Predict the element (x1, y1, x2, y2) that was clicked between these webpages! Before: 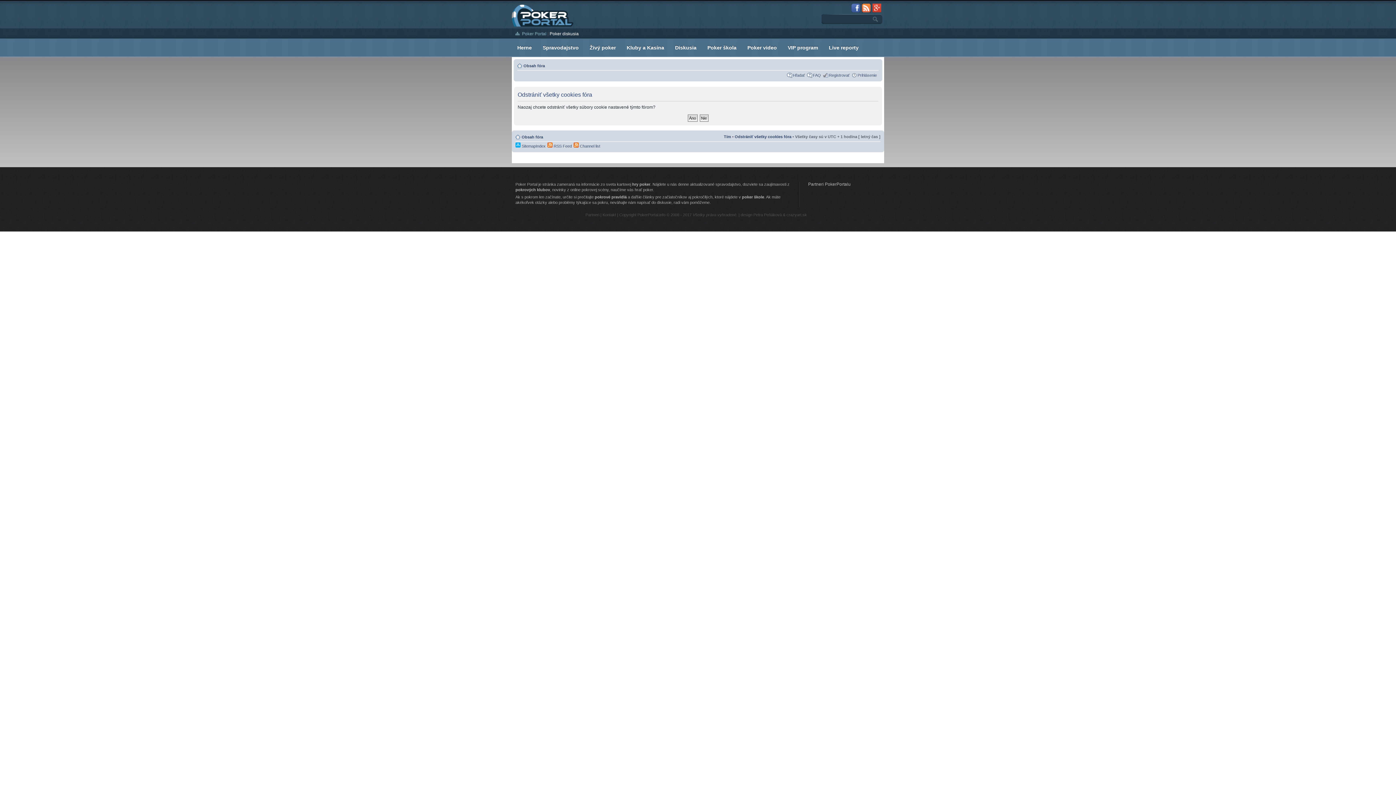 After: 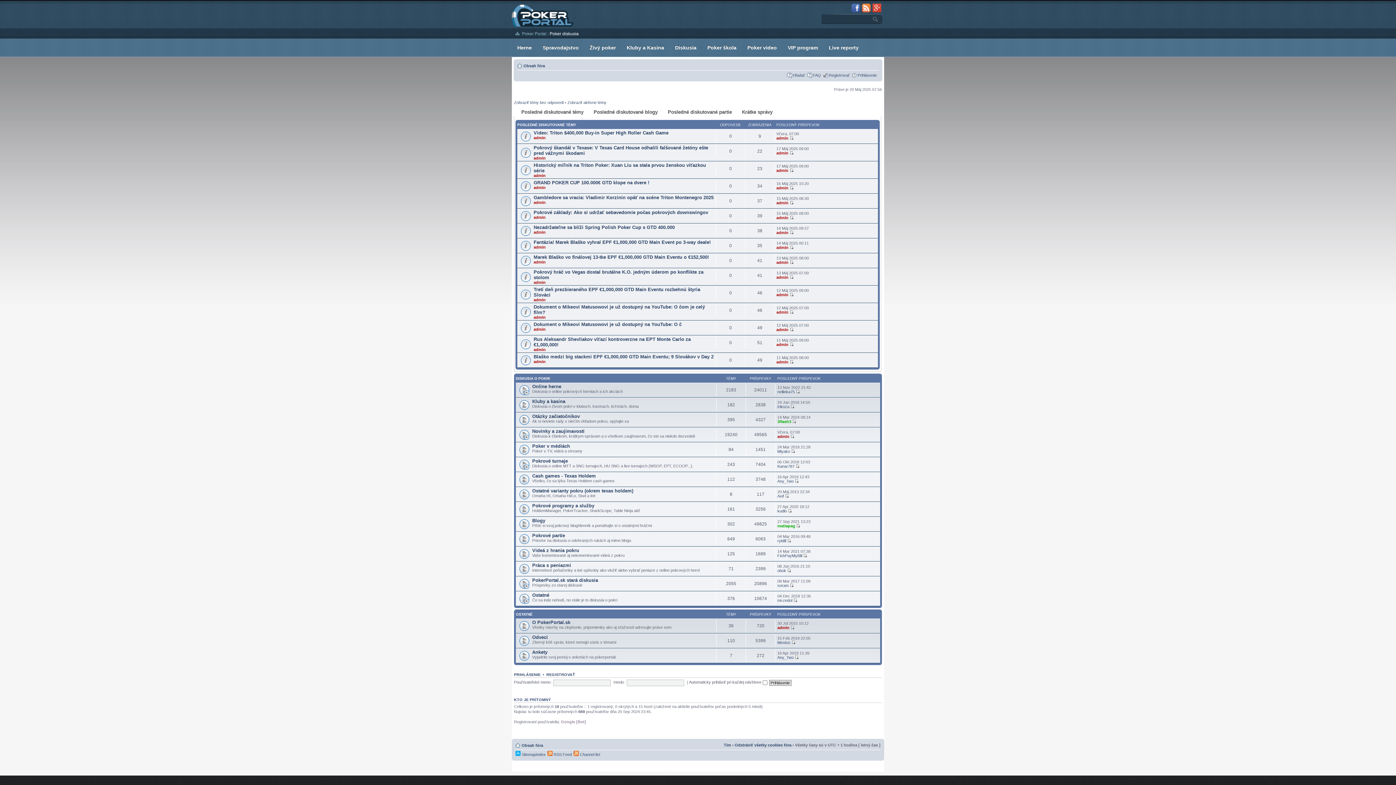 Action: bbox: (523, 63, 545, 68) label: Obsah fóra